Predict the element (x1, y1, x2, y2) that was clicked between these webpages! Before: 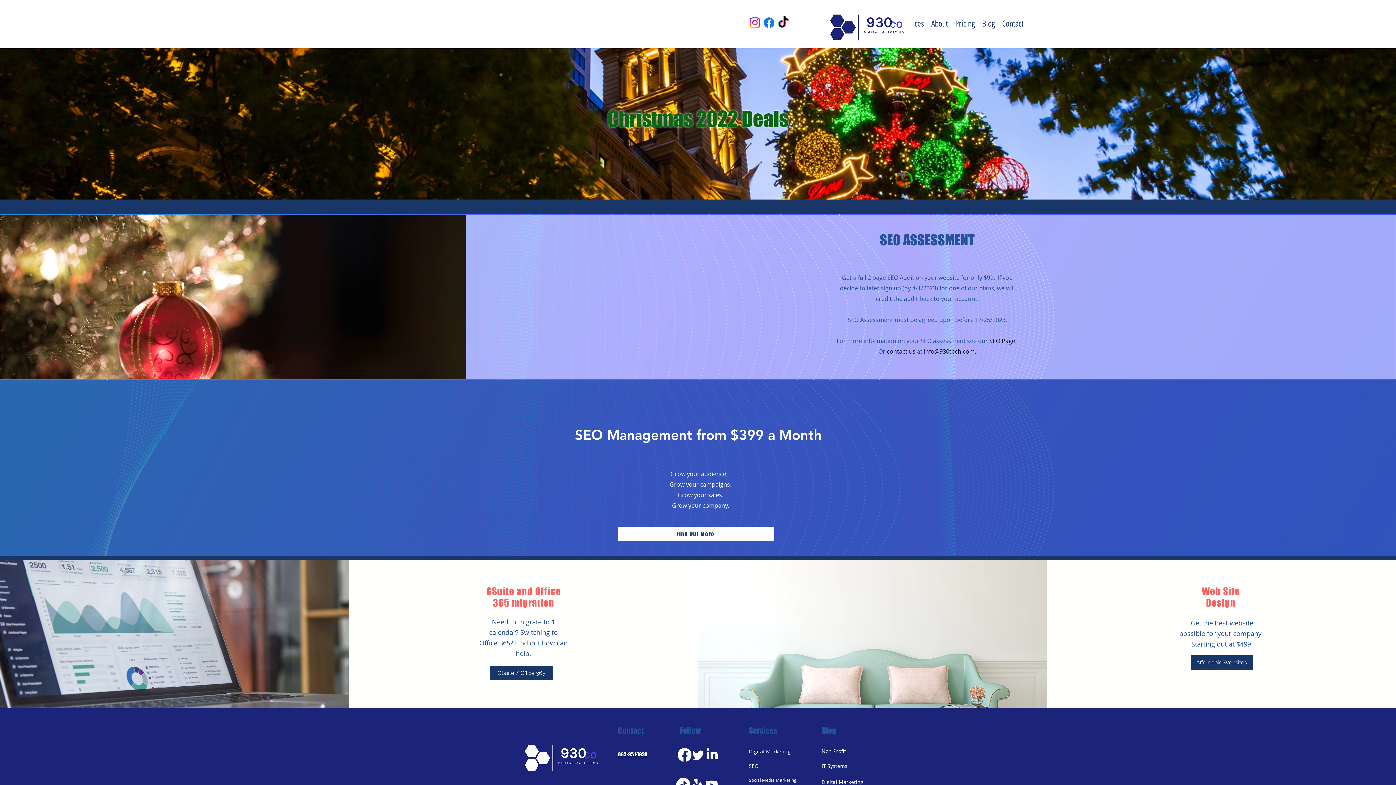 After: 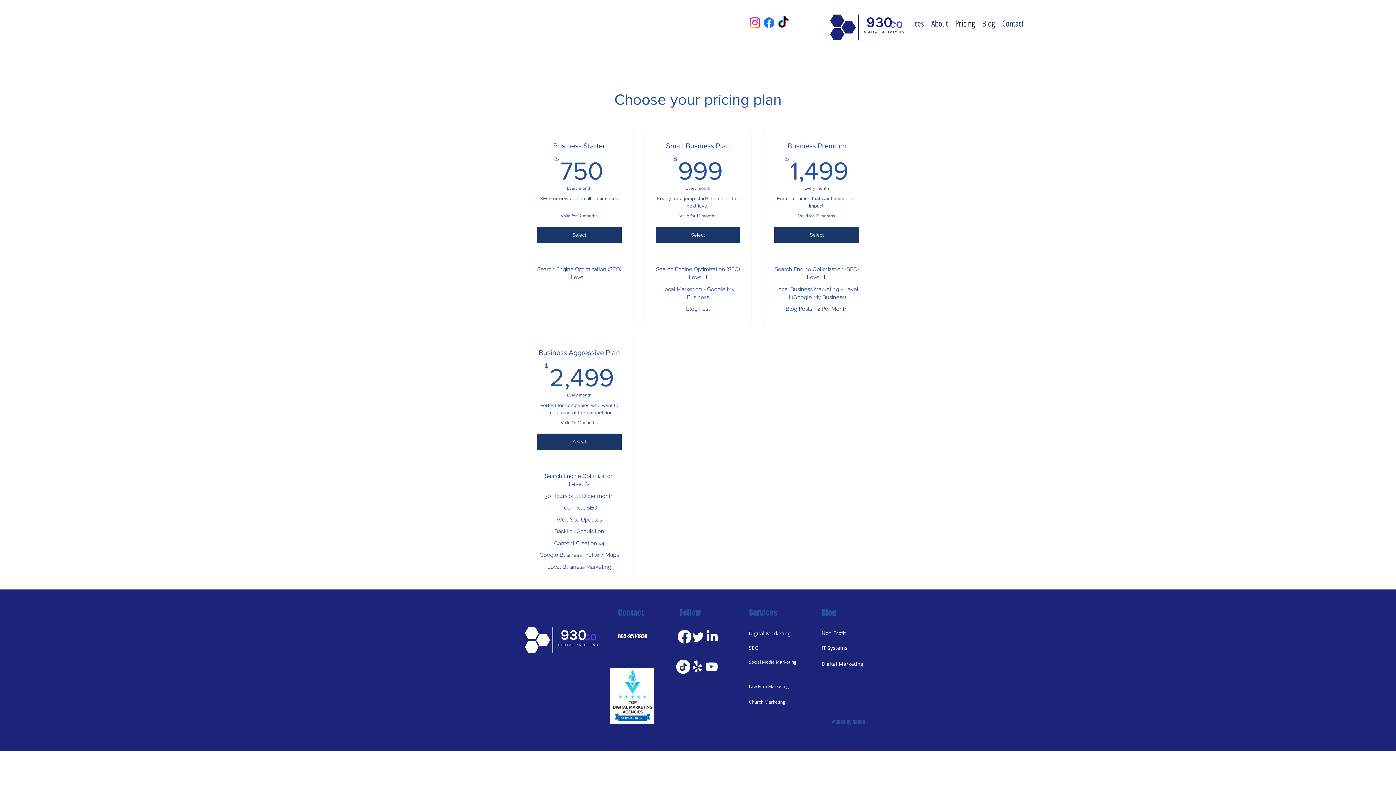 Action: bbox: (490, 666, 552, 680) label: GSuite / Office 365